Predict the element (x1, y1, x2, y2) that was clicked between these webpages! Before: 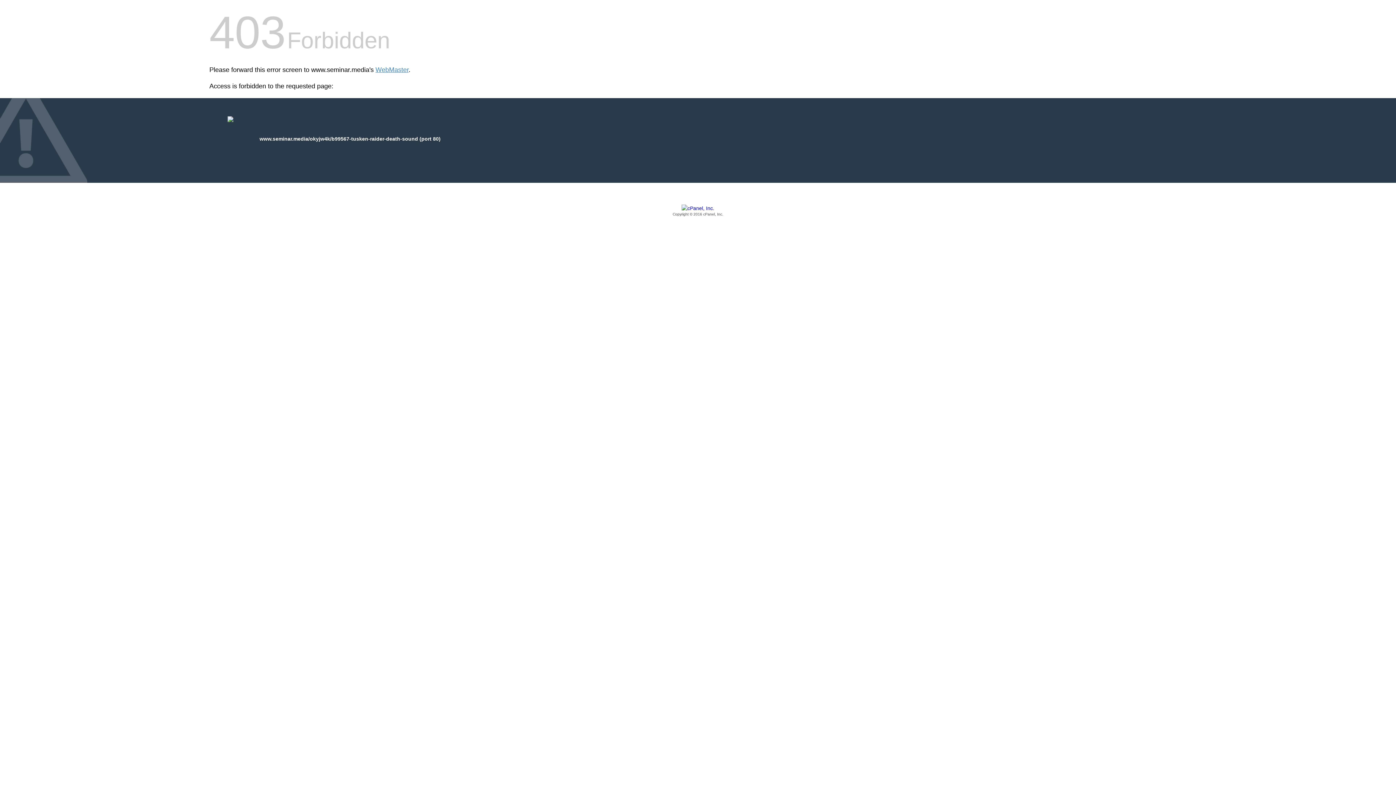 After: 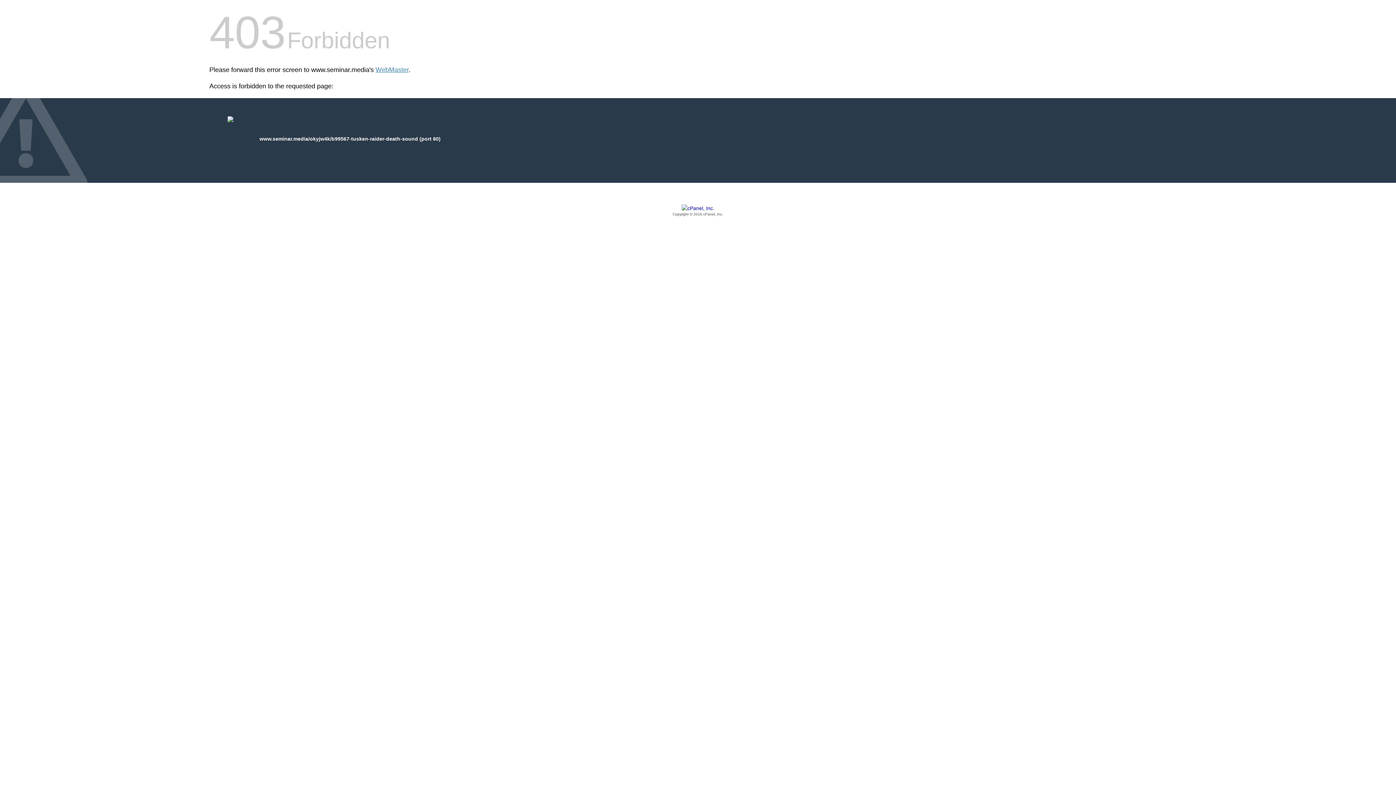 Action: label: Copyright © 2016 cPanel, Inc. bbox: (209, 205, 1186, 217)